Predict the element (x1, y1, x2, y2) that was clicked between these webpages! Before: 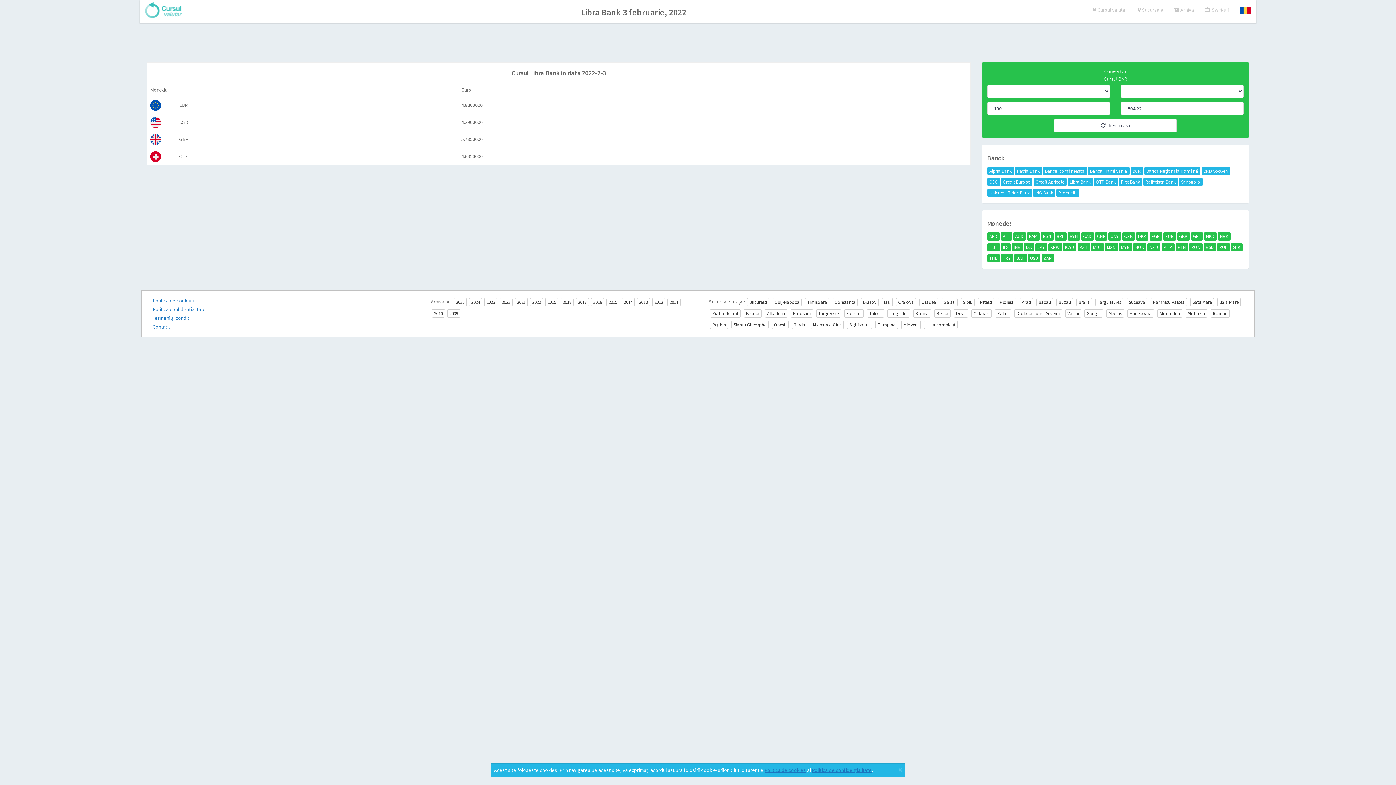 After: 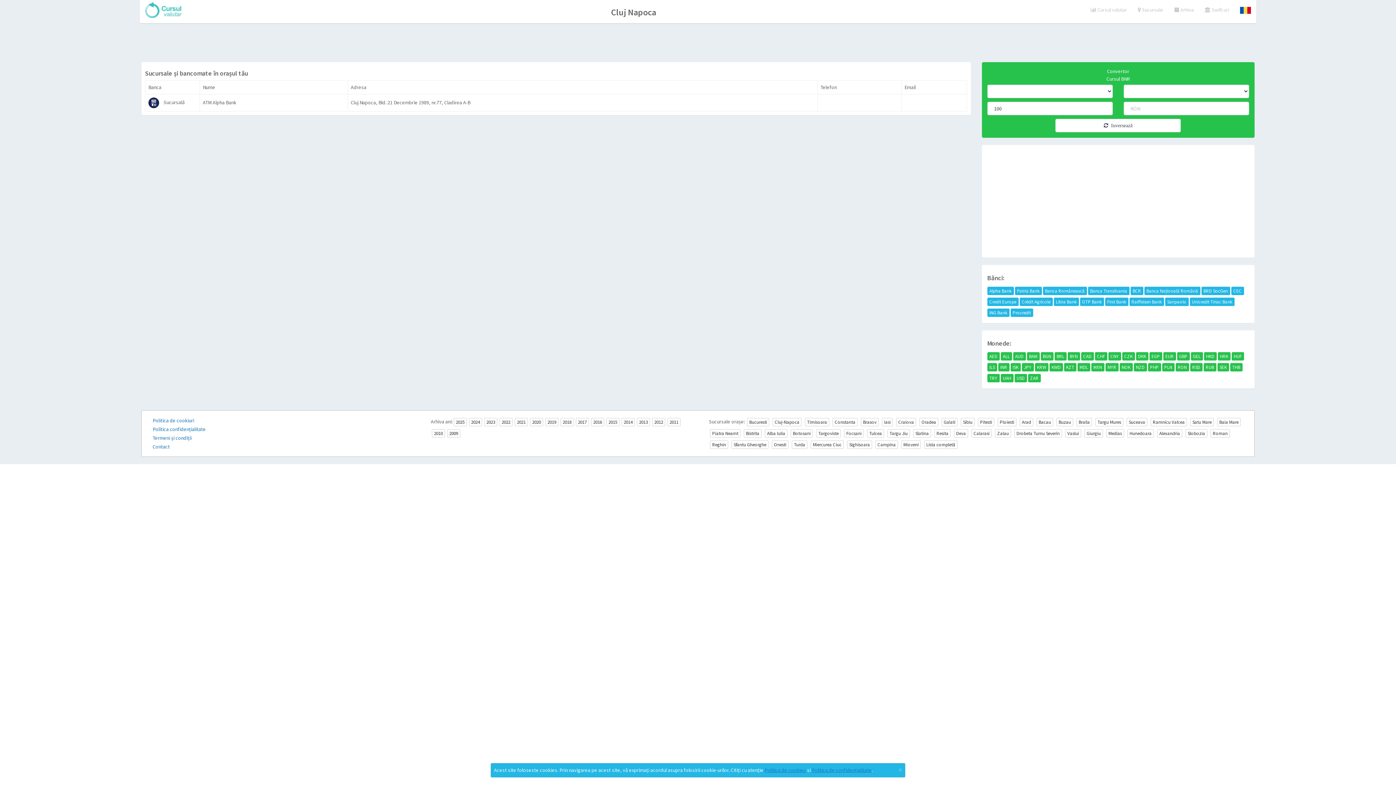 Action: label: Cluj-Napoca bbox: (772, 298, 801, 306)